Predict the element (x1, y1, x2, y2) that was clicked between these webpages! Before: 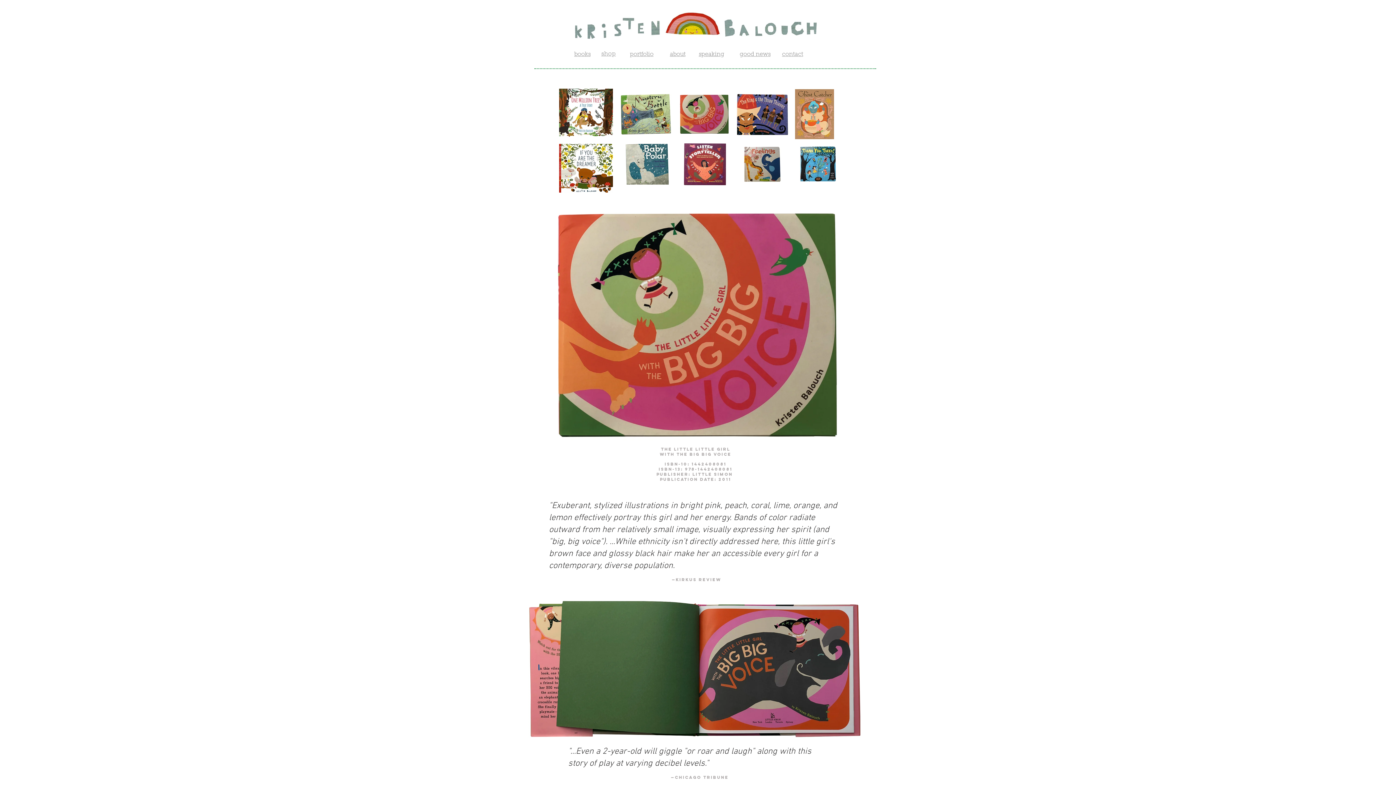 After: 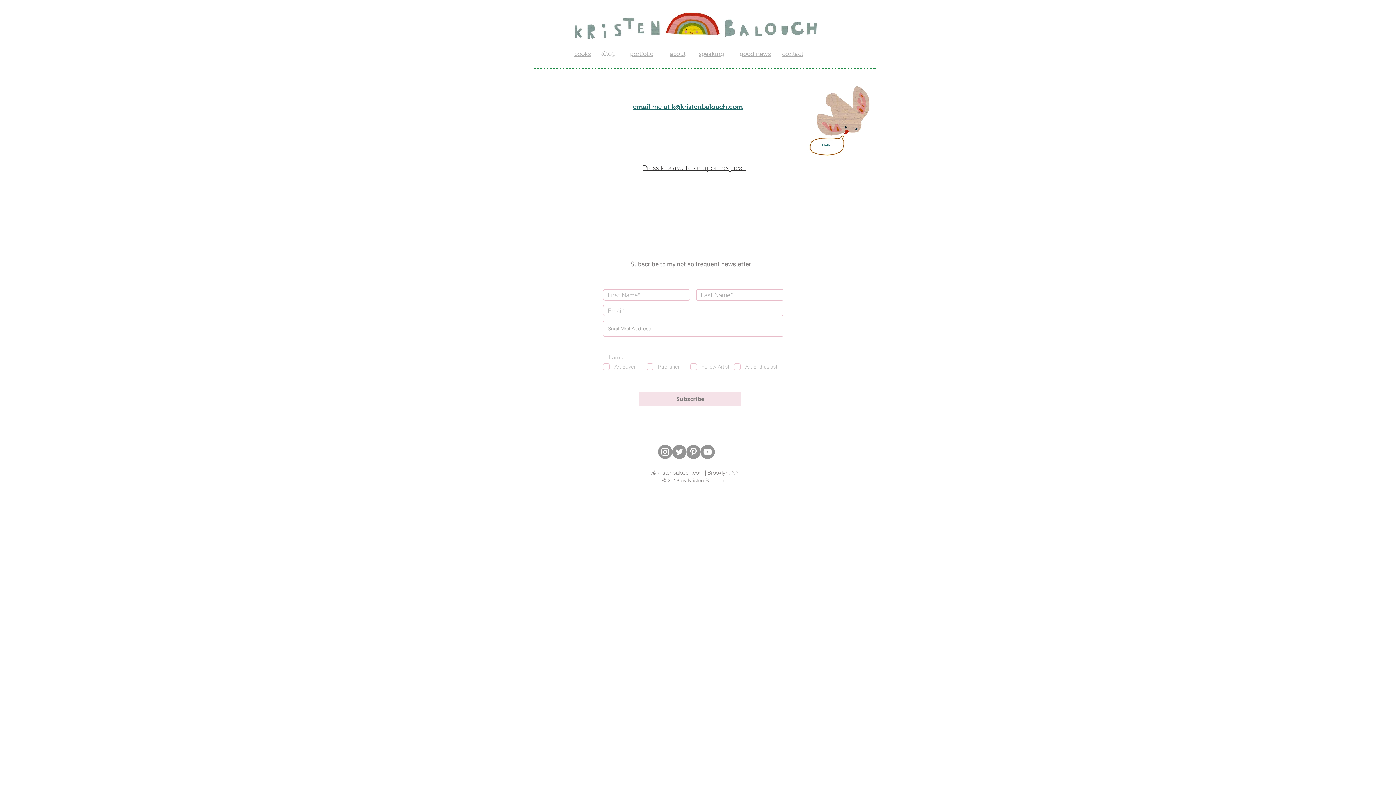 Action: bbox: (782, 51, 803, 57) label: contact